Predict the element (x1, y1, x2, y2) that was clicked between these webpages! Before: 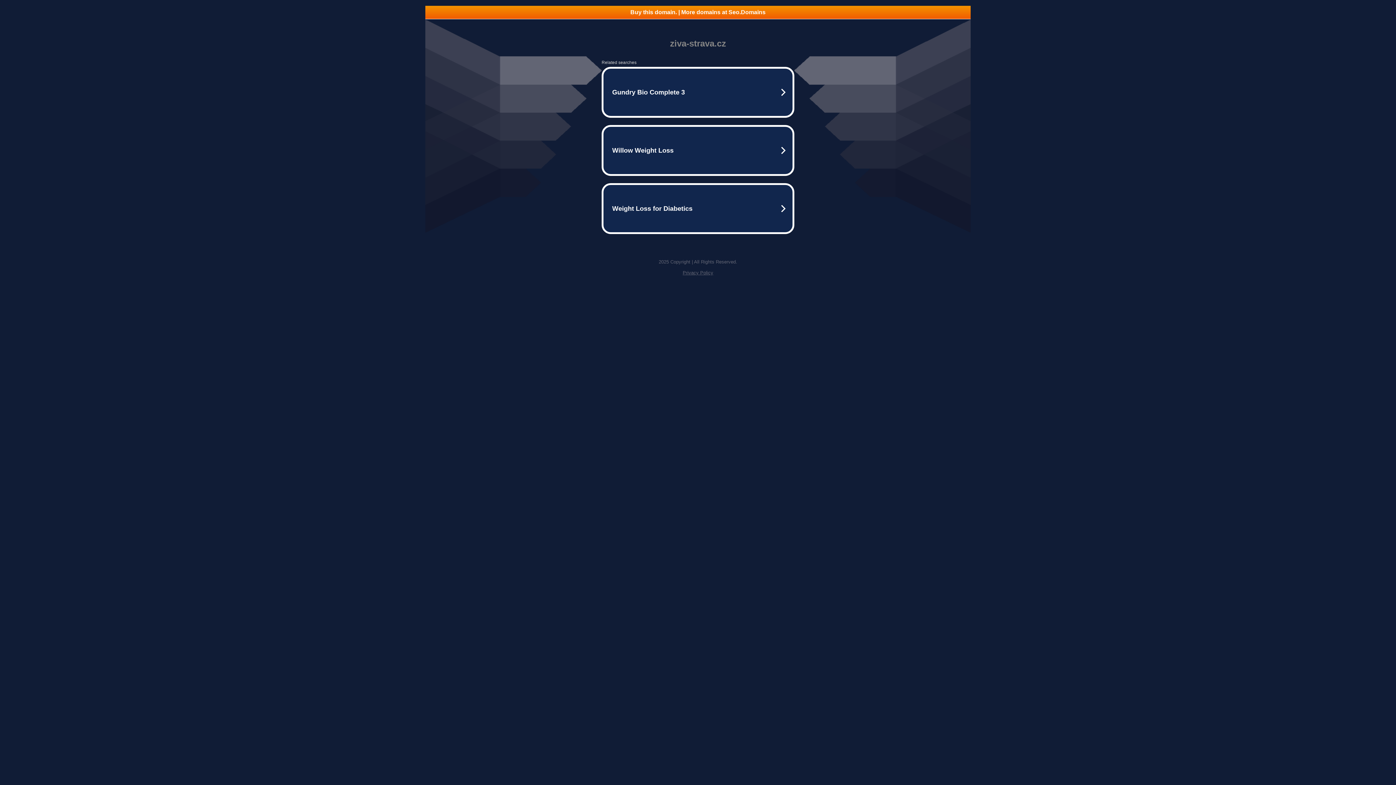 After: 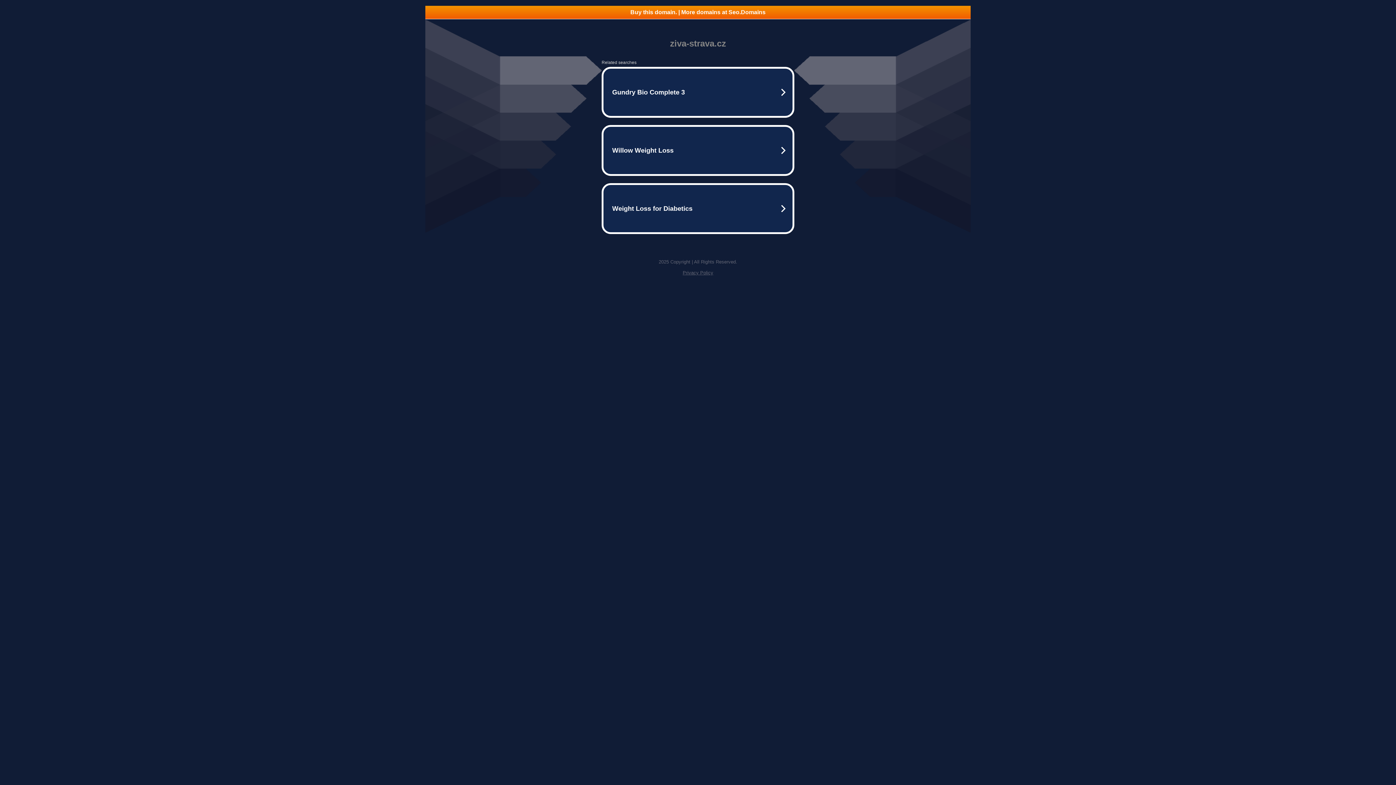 Action: bbox: (425, 5, 970, 18) label: Buy this domain. | More domains at Seo.Domains